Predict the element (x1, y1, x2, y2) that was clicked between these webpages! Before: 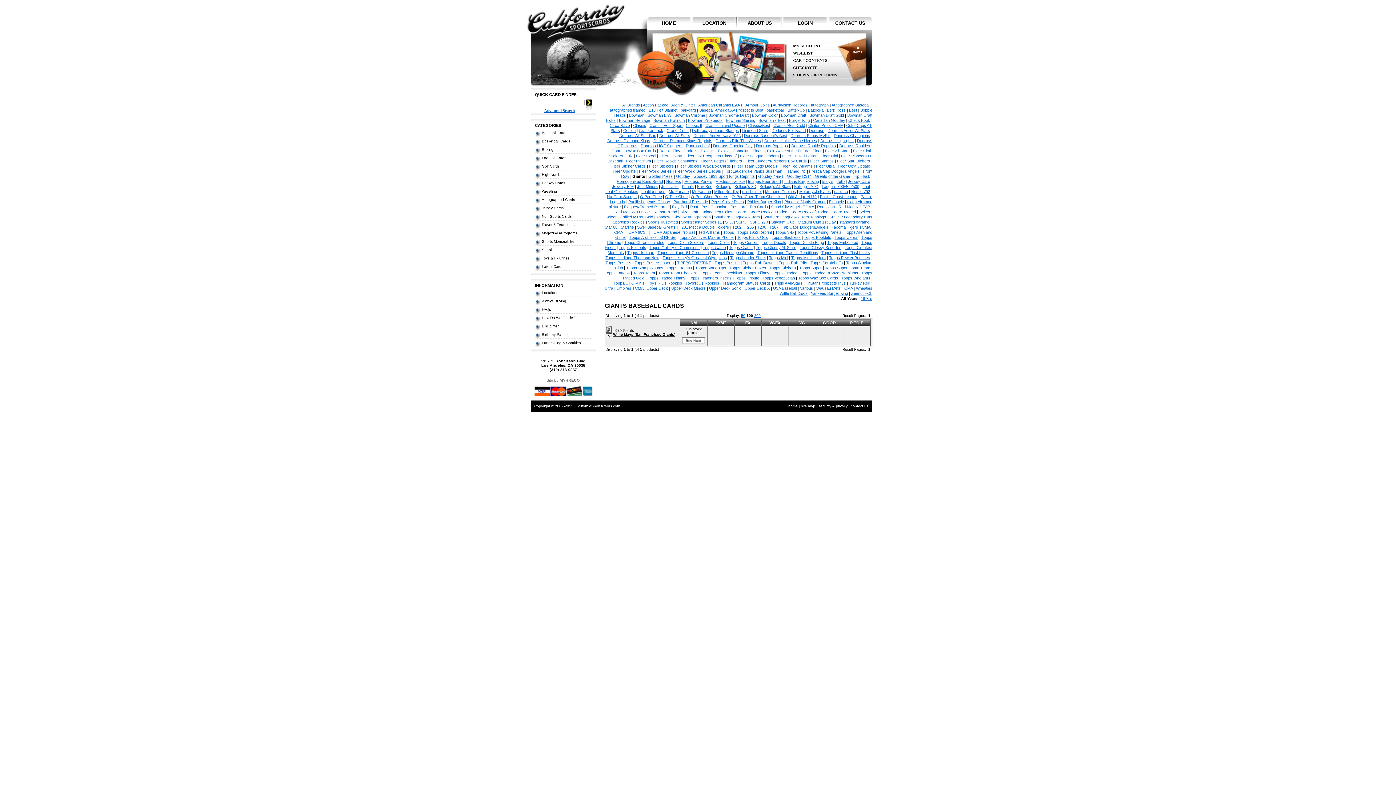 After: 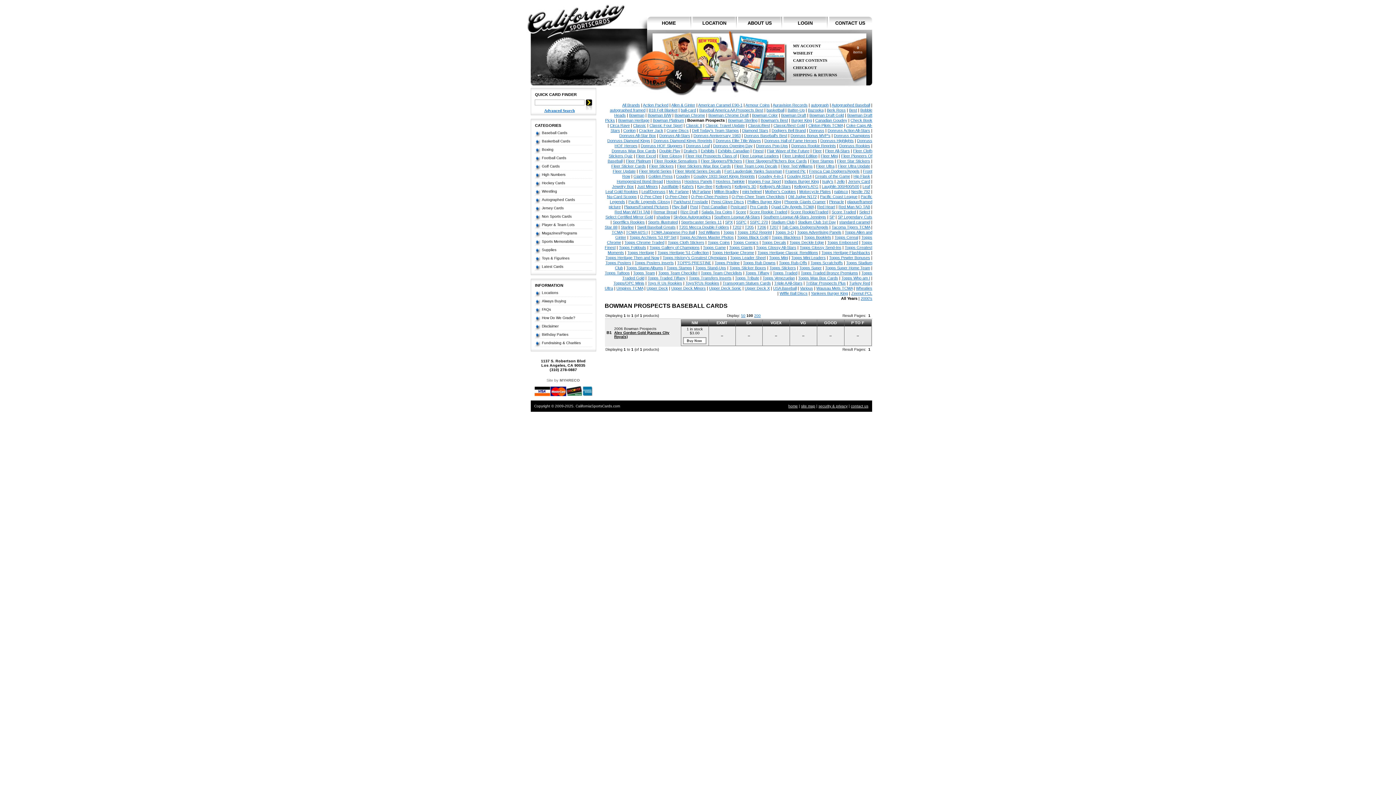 Action: label: Bowman Prospects bbox: (688, 118, 722, 122)